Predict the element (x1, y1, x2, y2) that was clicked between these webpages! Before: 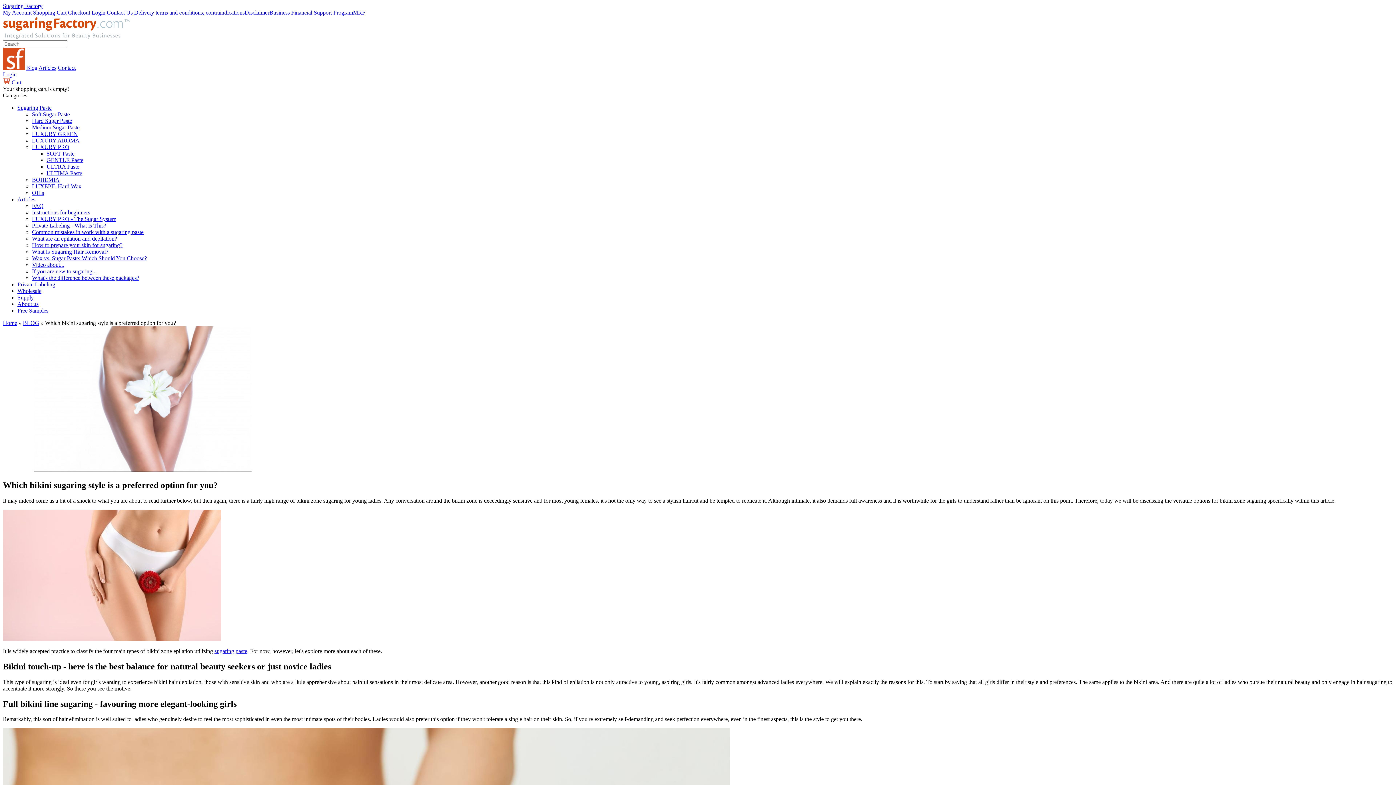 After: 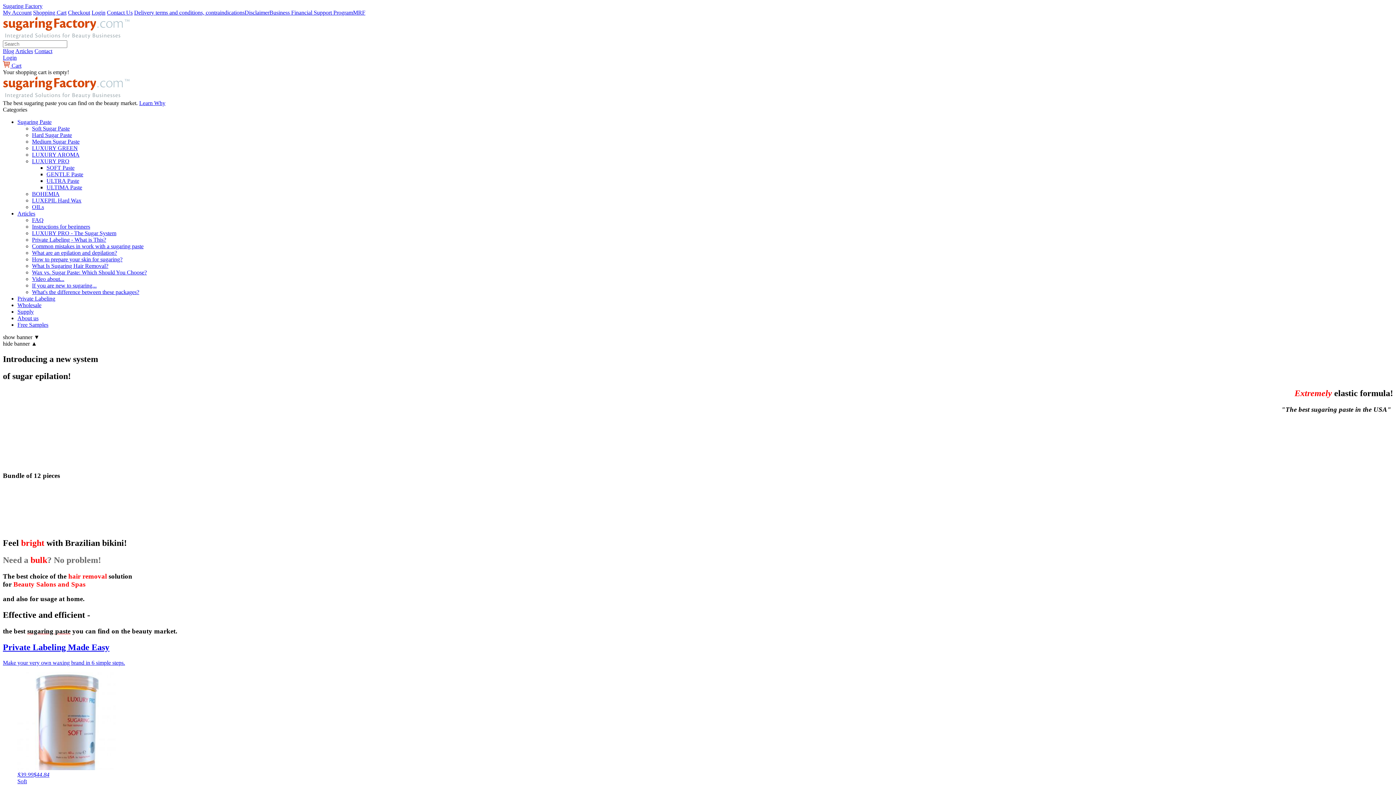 Action: label: Sugaring Factory bbox: (2, 2, 42, 9)